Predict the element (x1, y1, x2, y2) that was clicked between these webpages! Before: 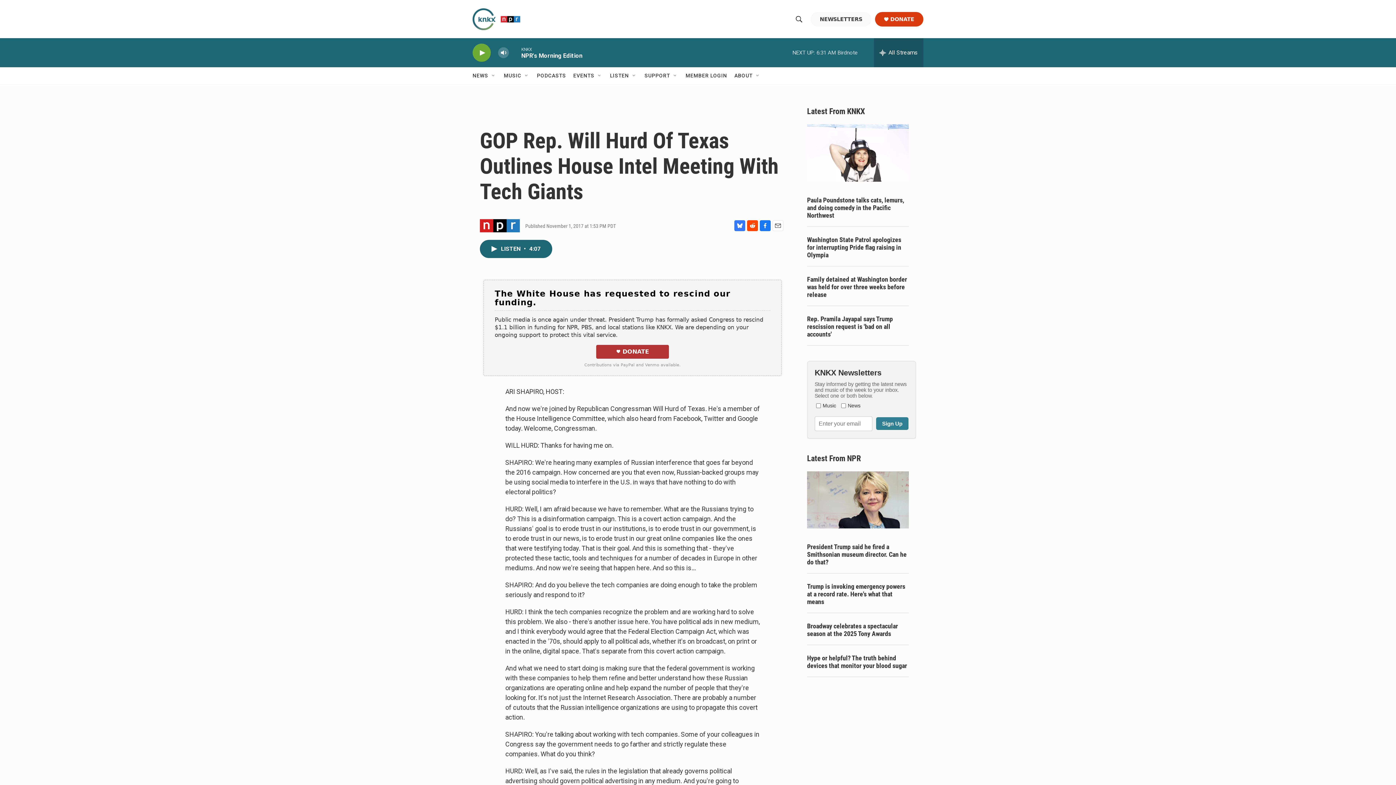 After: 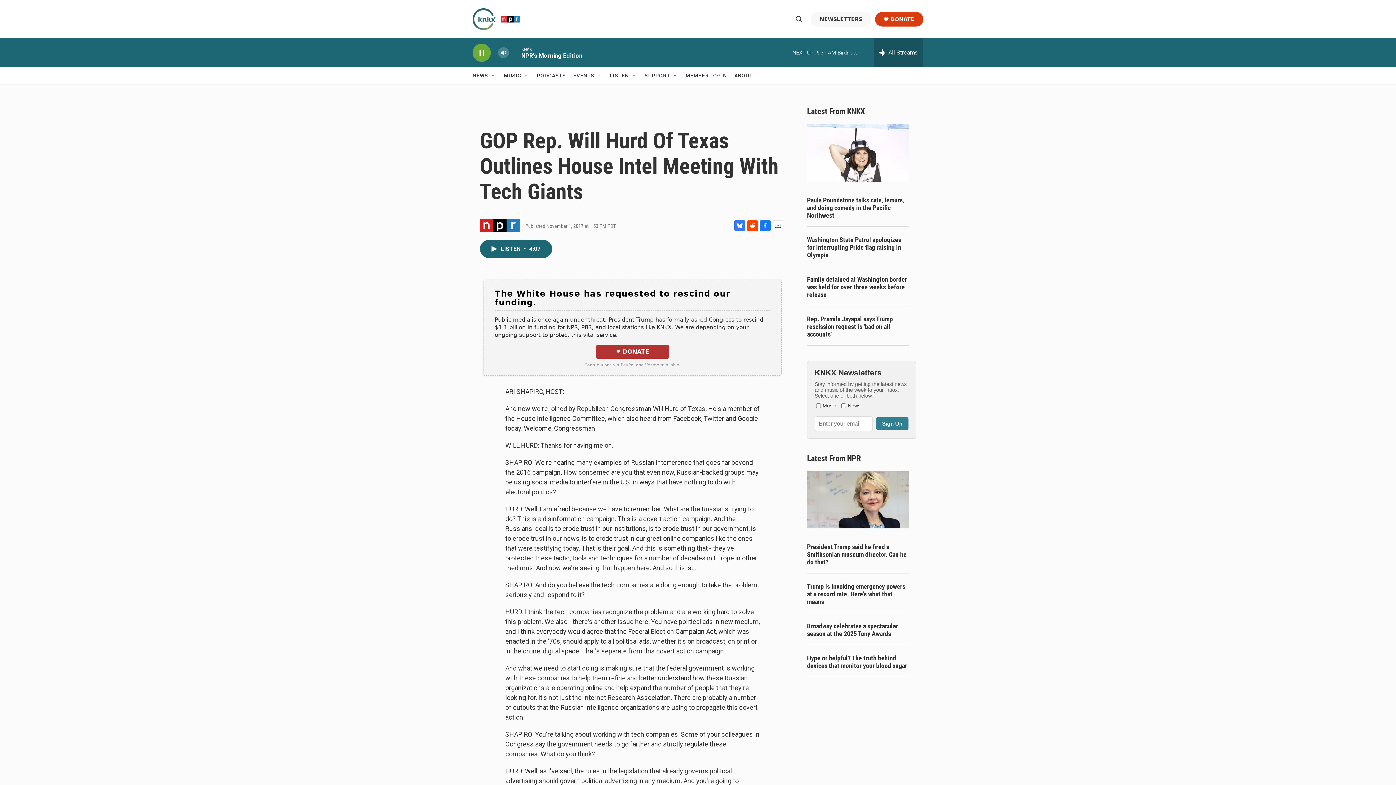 Action: label: play bbox: (476, 48, 487, 56)